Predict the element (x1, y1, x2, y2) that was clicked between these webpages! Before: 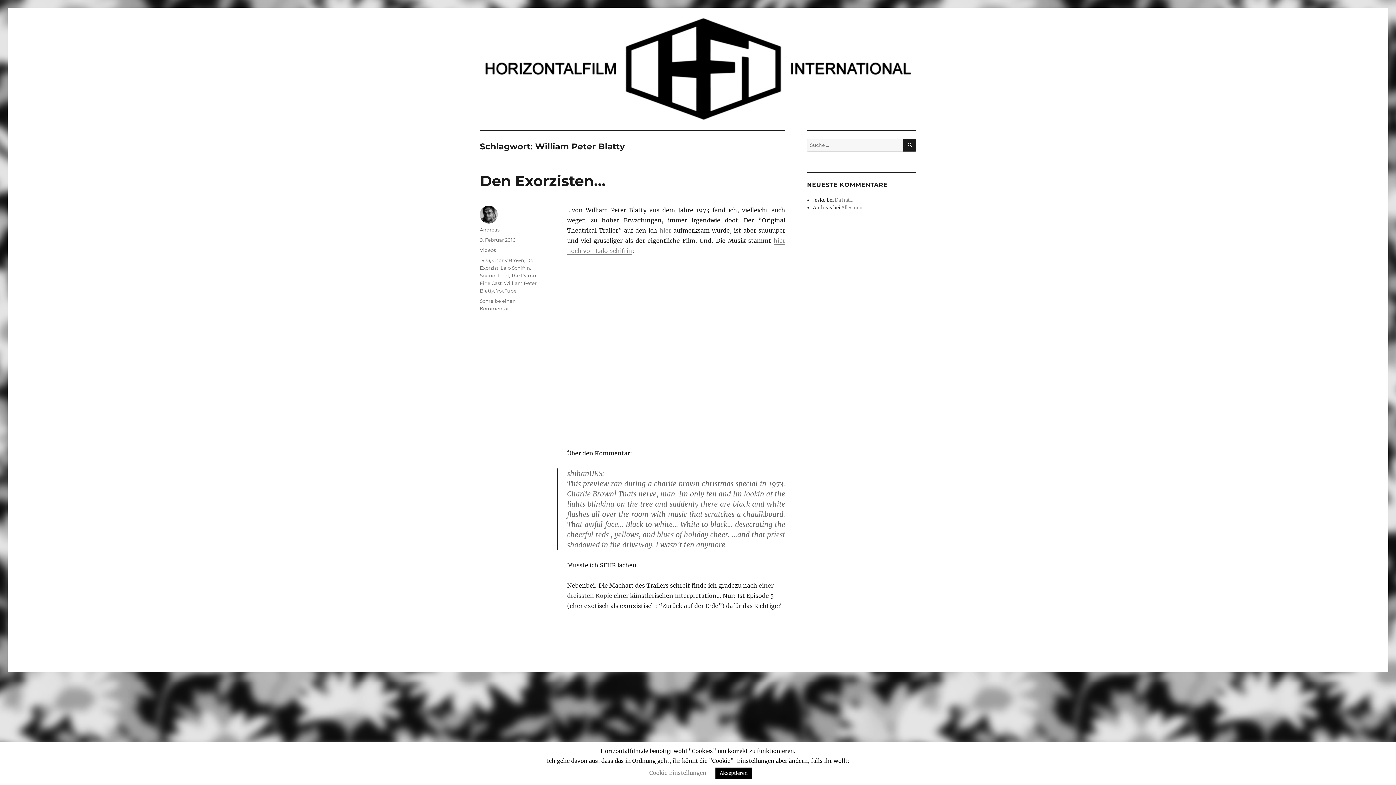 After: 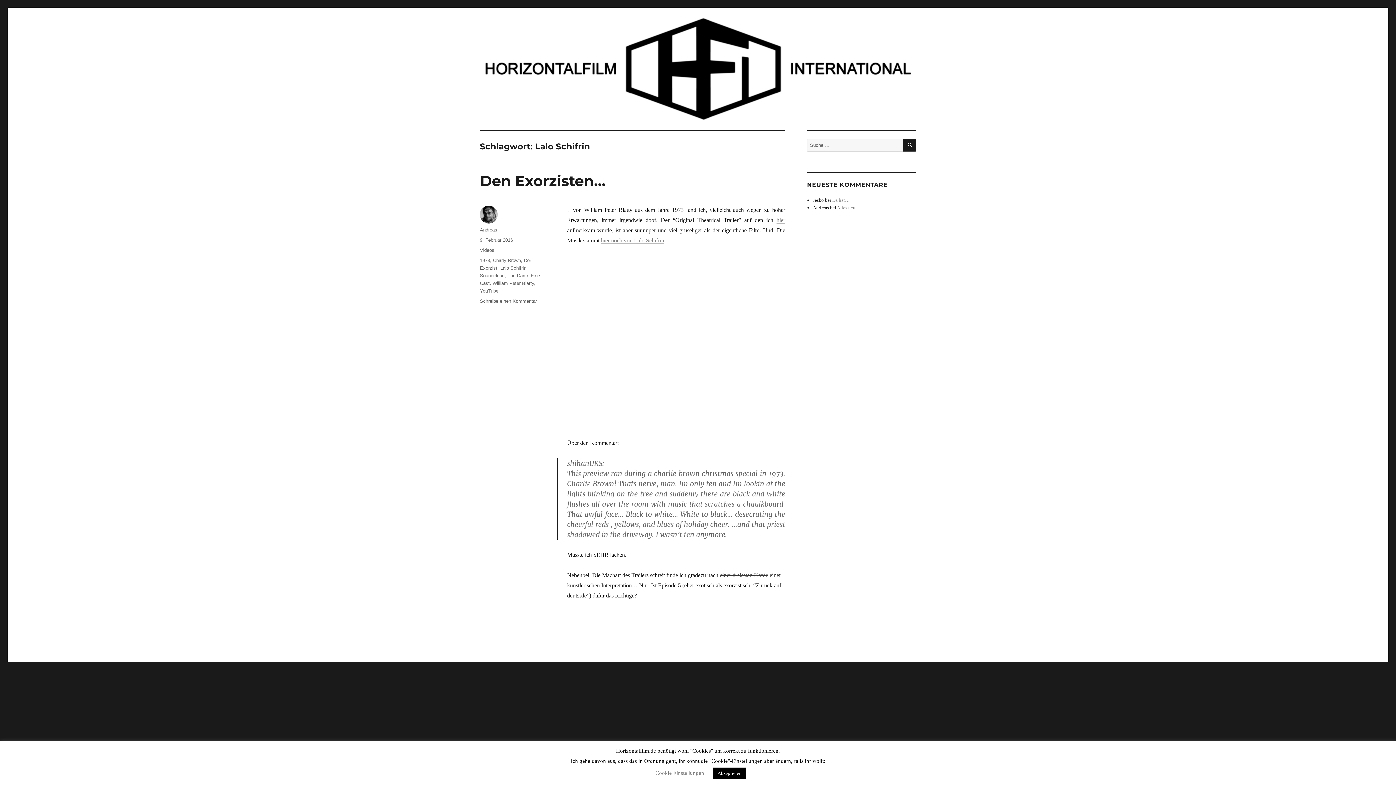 Action: label: Lalo Schifrin bbox: (500, 265, 530, 270)